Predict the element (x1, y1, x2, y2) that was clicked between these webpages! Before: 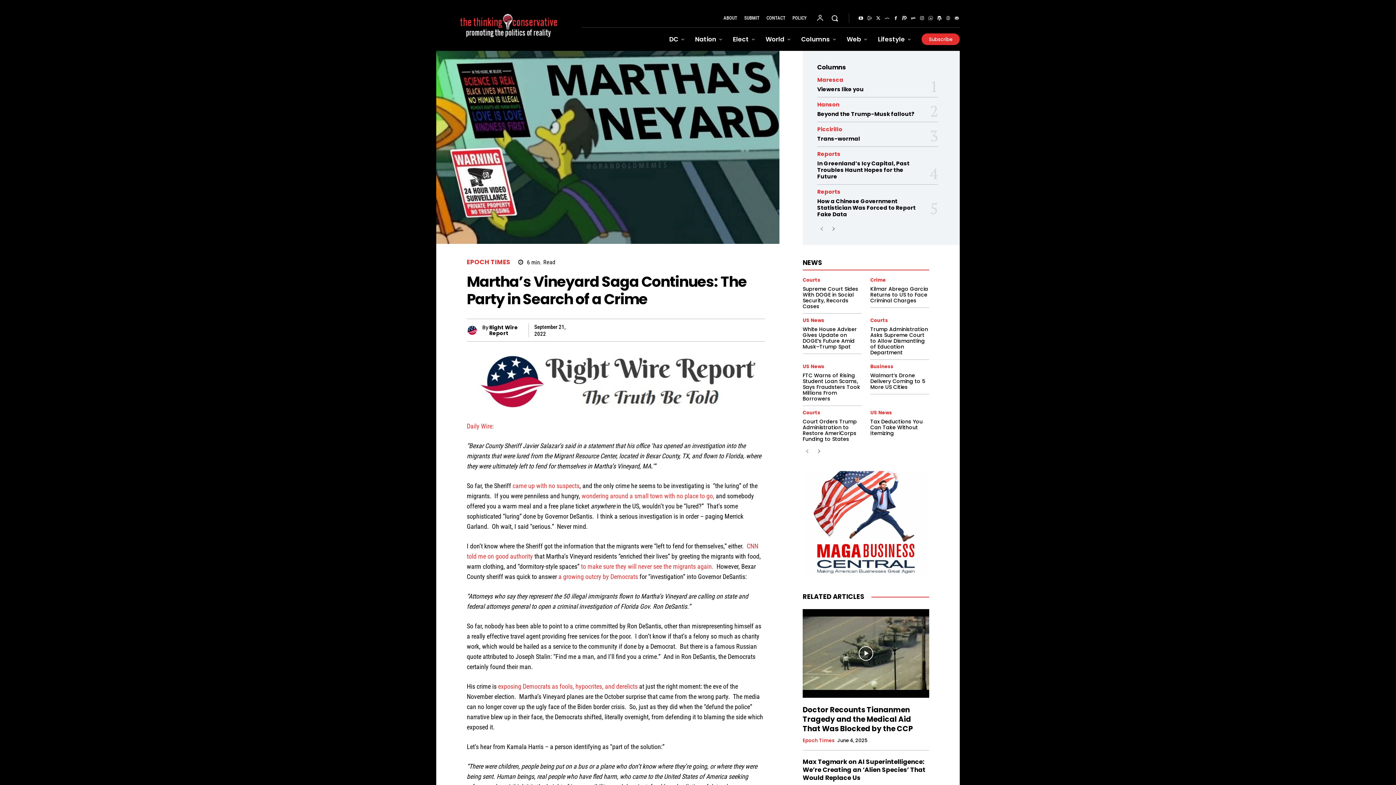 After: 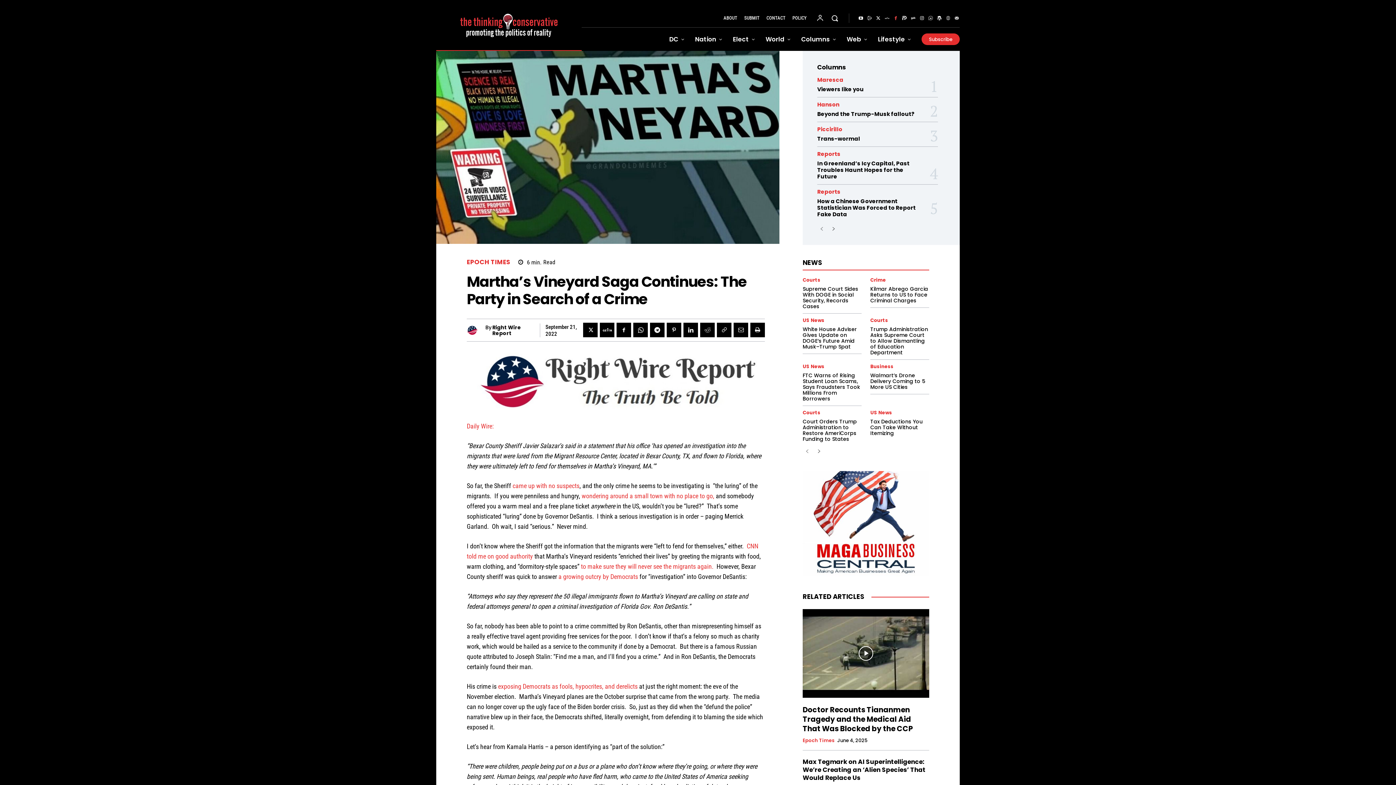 Action: bbox: (891, 14, 900, 22)